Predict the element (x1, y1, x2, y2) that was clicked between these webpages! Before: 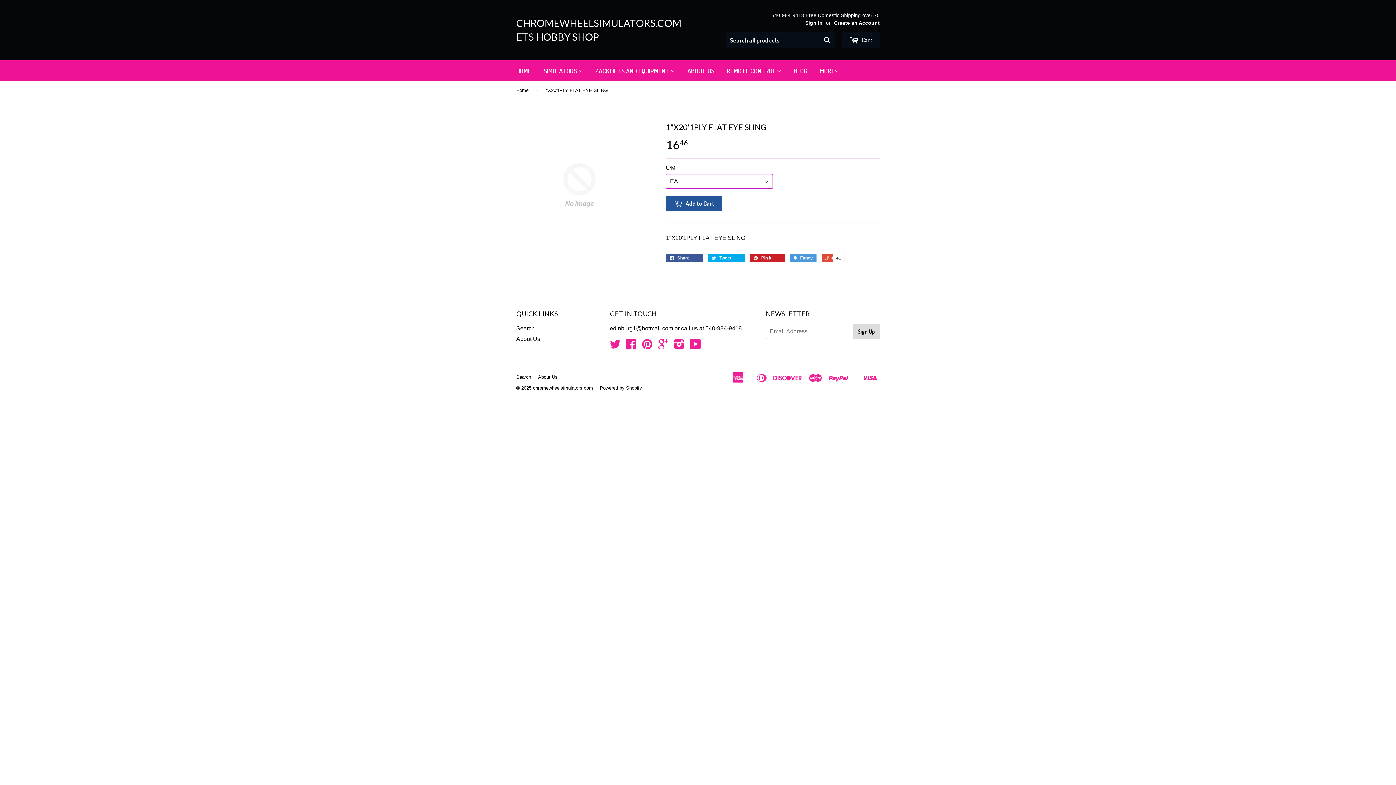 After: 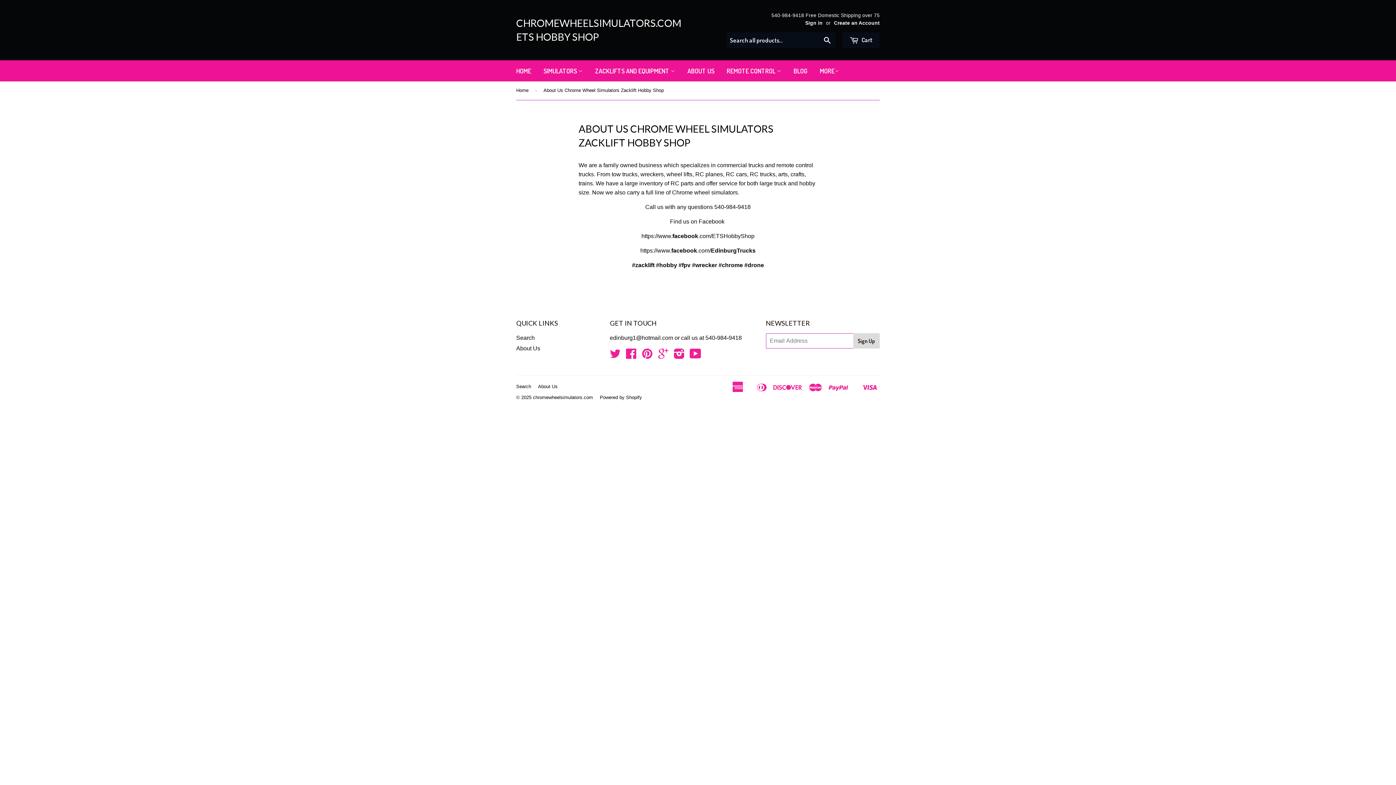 Action: label: About Us bbox: (538, 374, 557, 379)